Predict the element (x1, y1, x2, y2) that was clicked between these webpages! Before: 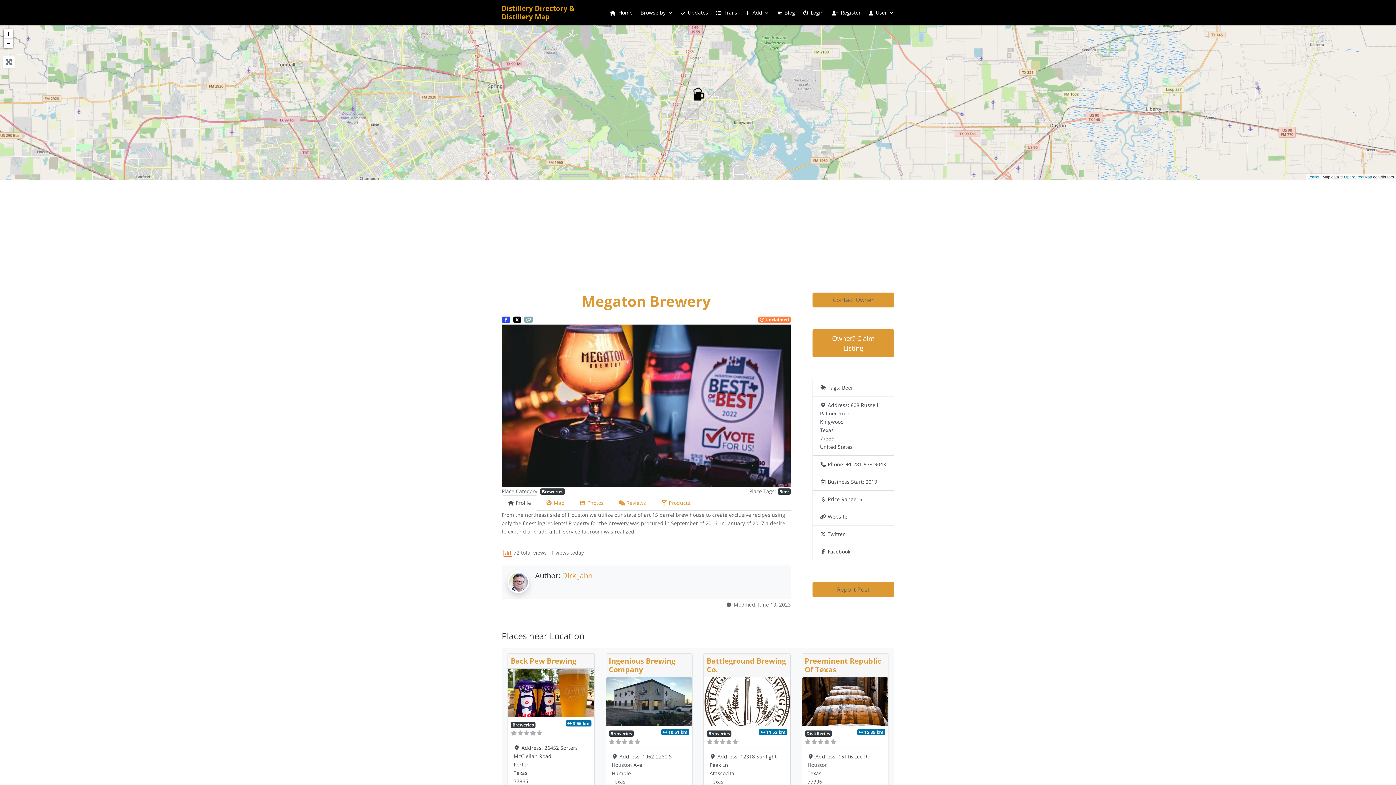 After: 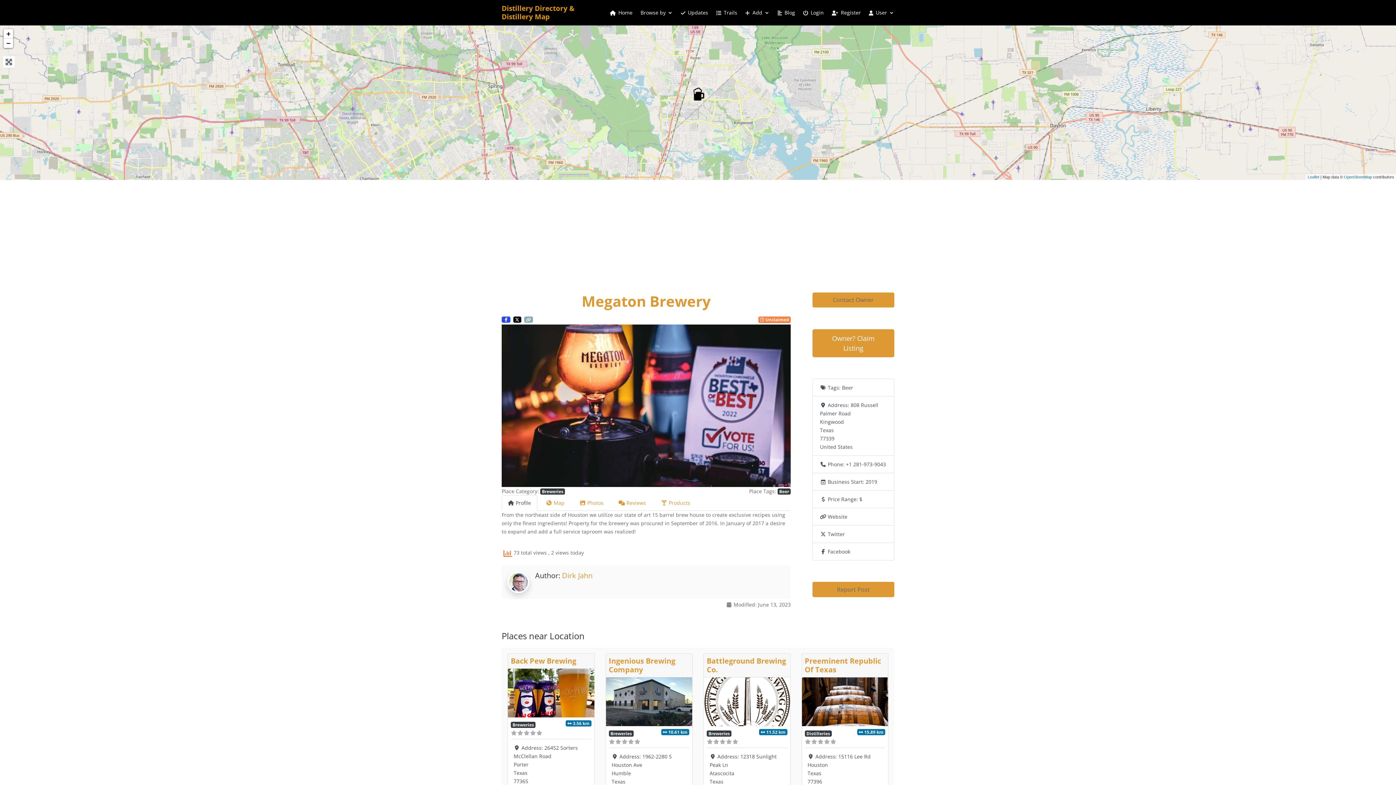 Action: bbox: (501, 324, 790, 487)